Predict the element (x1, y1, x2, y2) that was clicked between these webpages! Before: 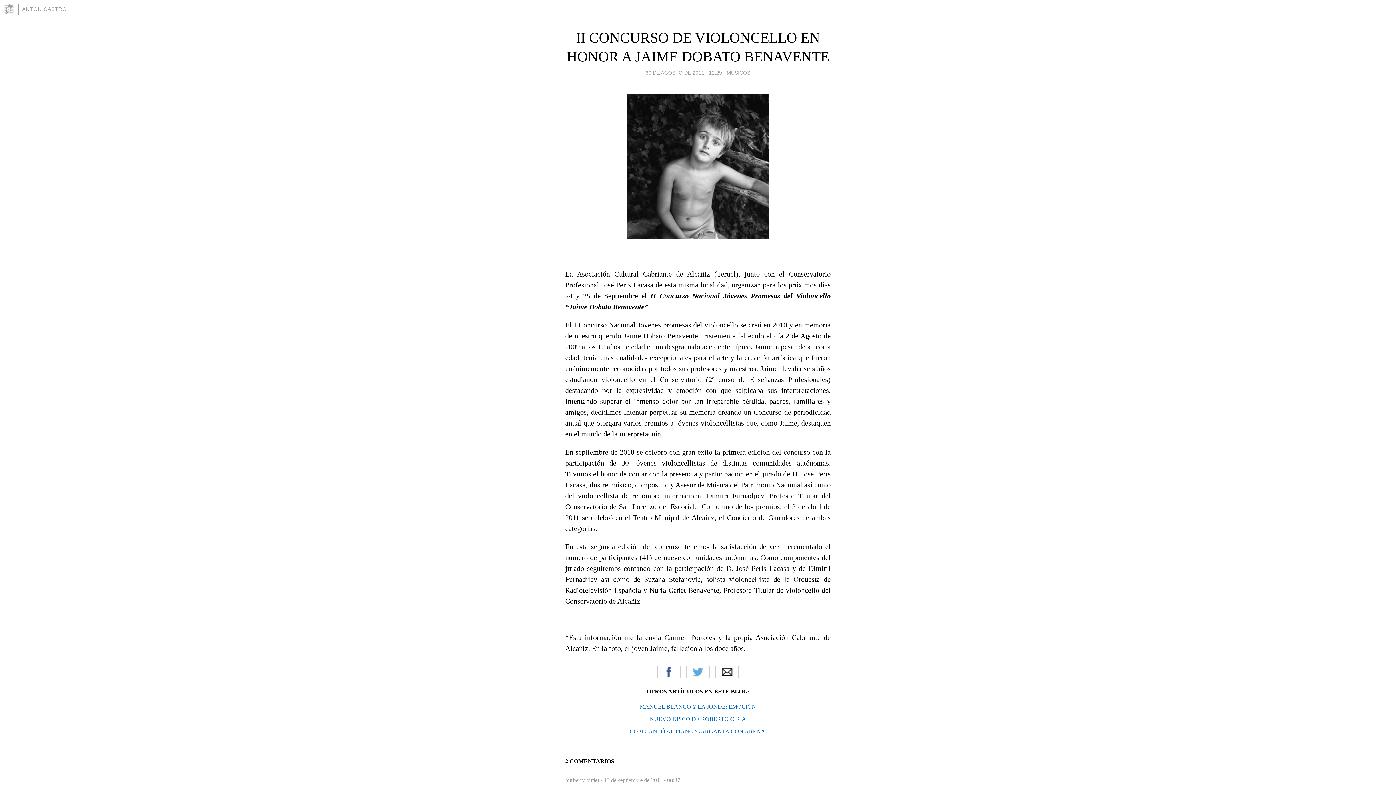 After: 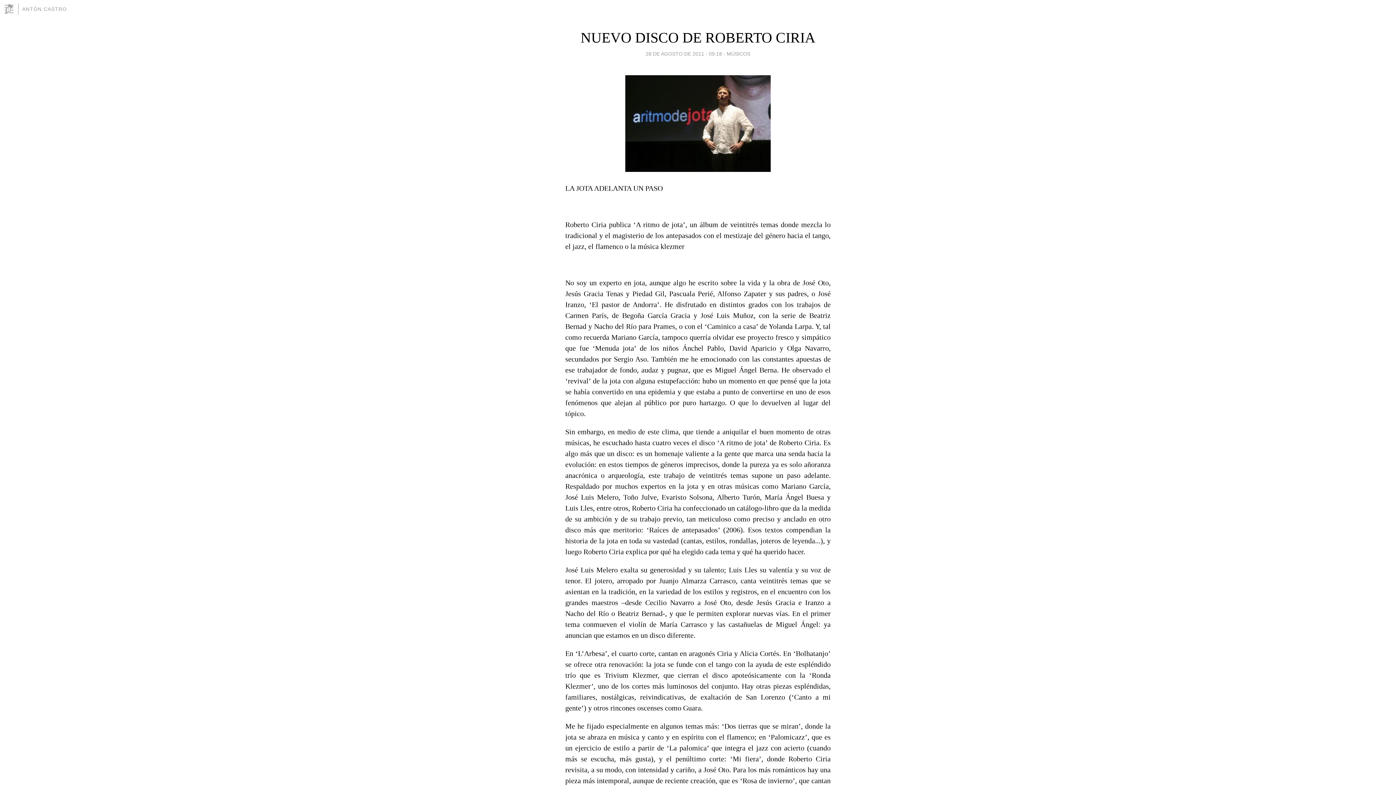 Action: label: NUEVO DISCO DE ROBERTO CIRIA bbox: (650, 716, 746, 722)